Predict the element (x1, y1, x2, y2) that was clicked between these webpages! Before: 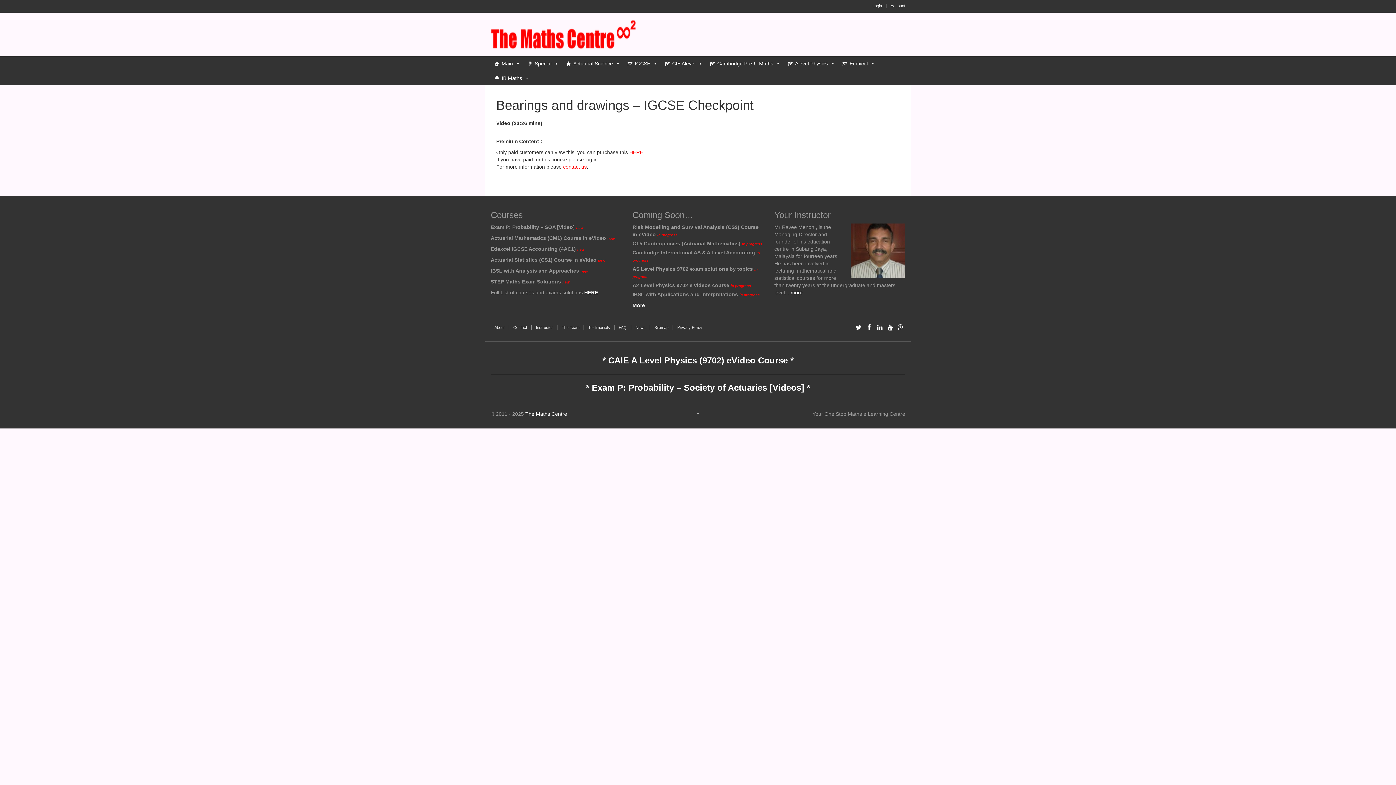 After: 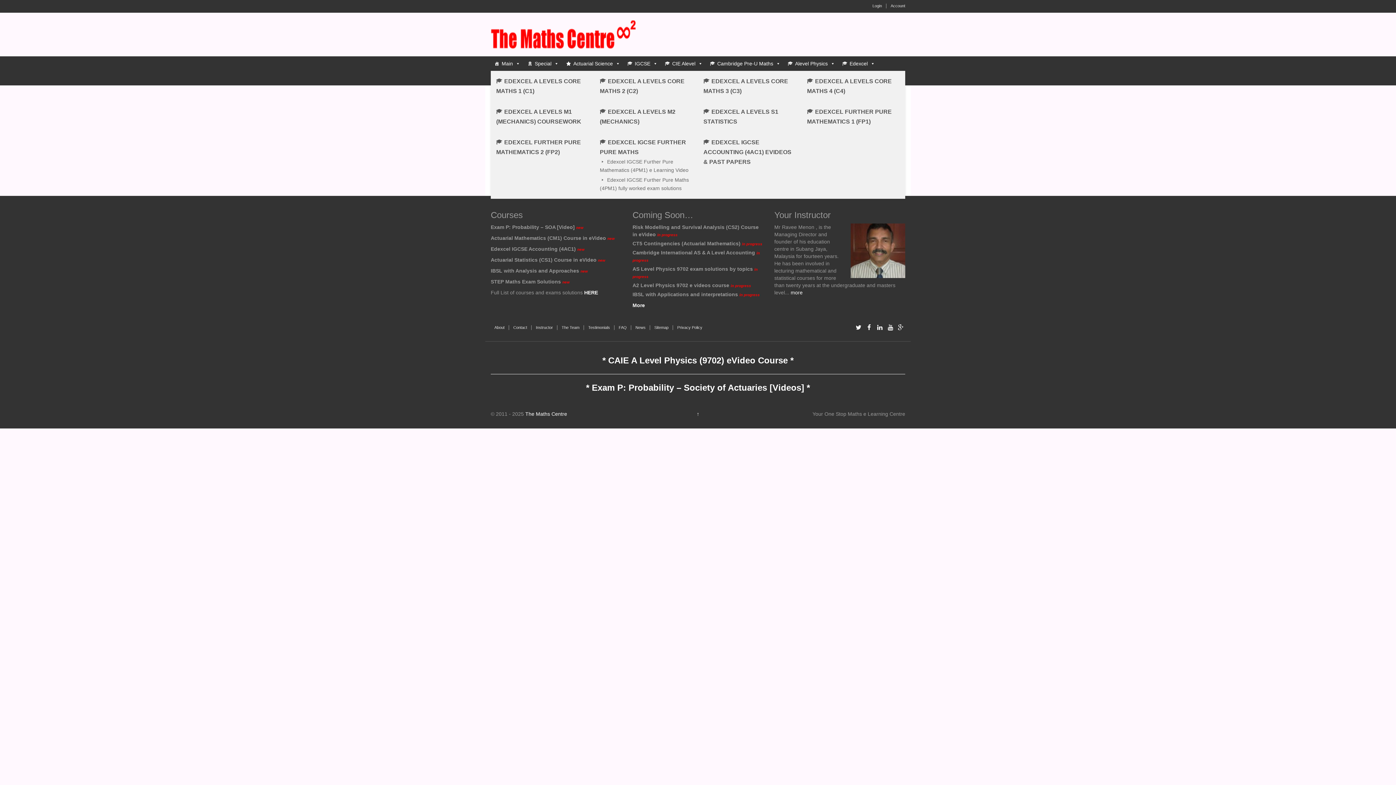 Action: bbox: (838, 56, 878, 70) label: Edexcel